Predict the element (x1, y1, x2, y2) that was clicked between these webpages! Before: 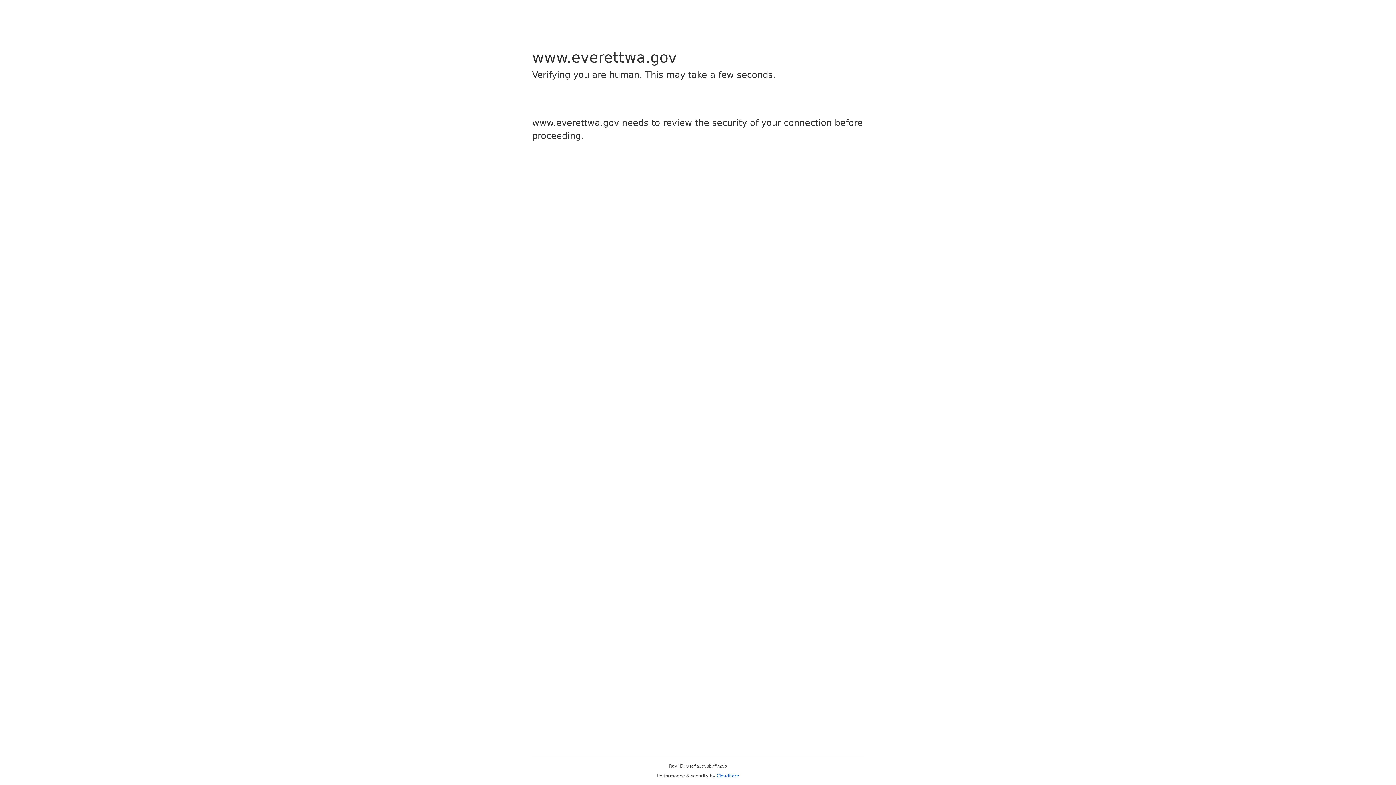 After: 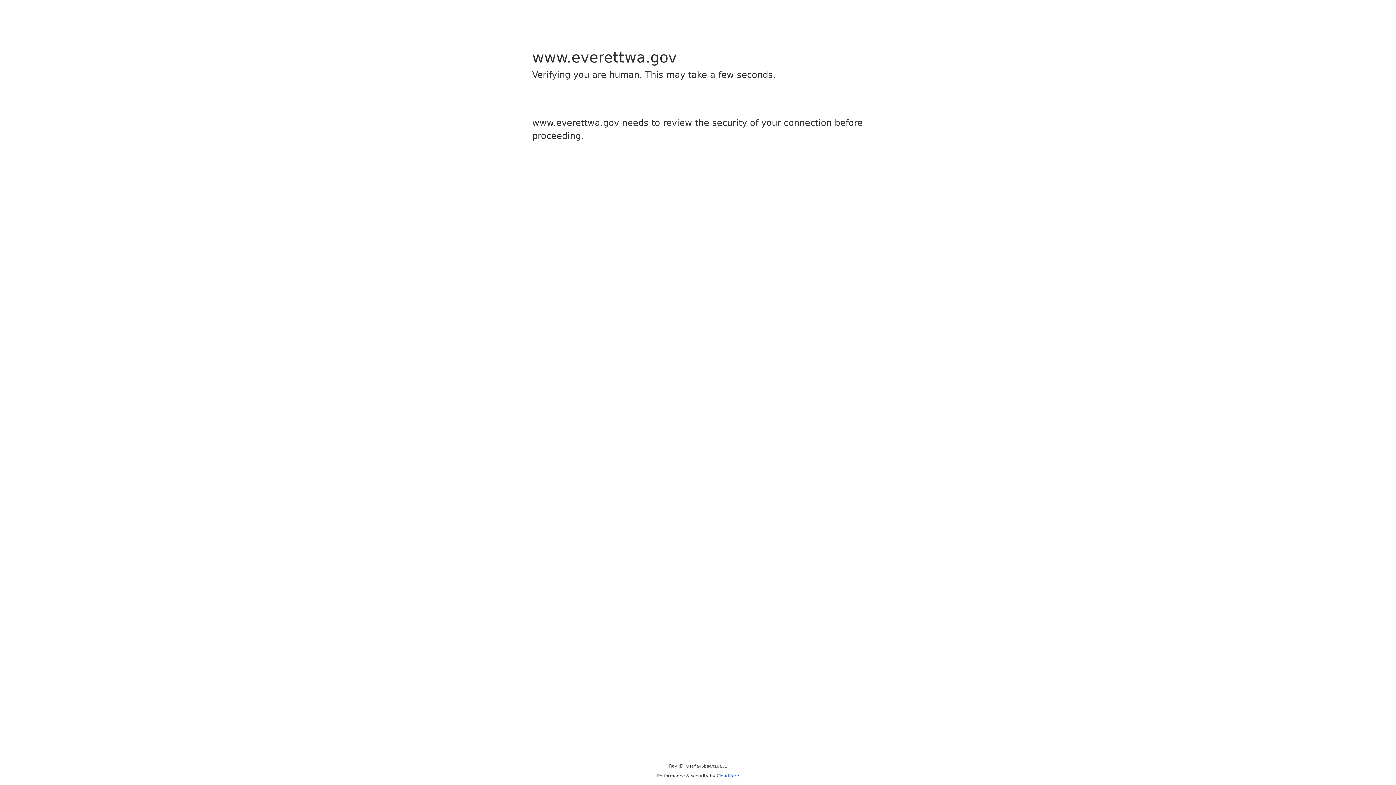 Action: bbox: (716, 773, 739, 778) label: Cloudflare